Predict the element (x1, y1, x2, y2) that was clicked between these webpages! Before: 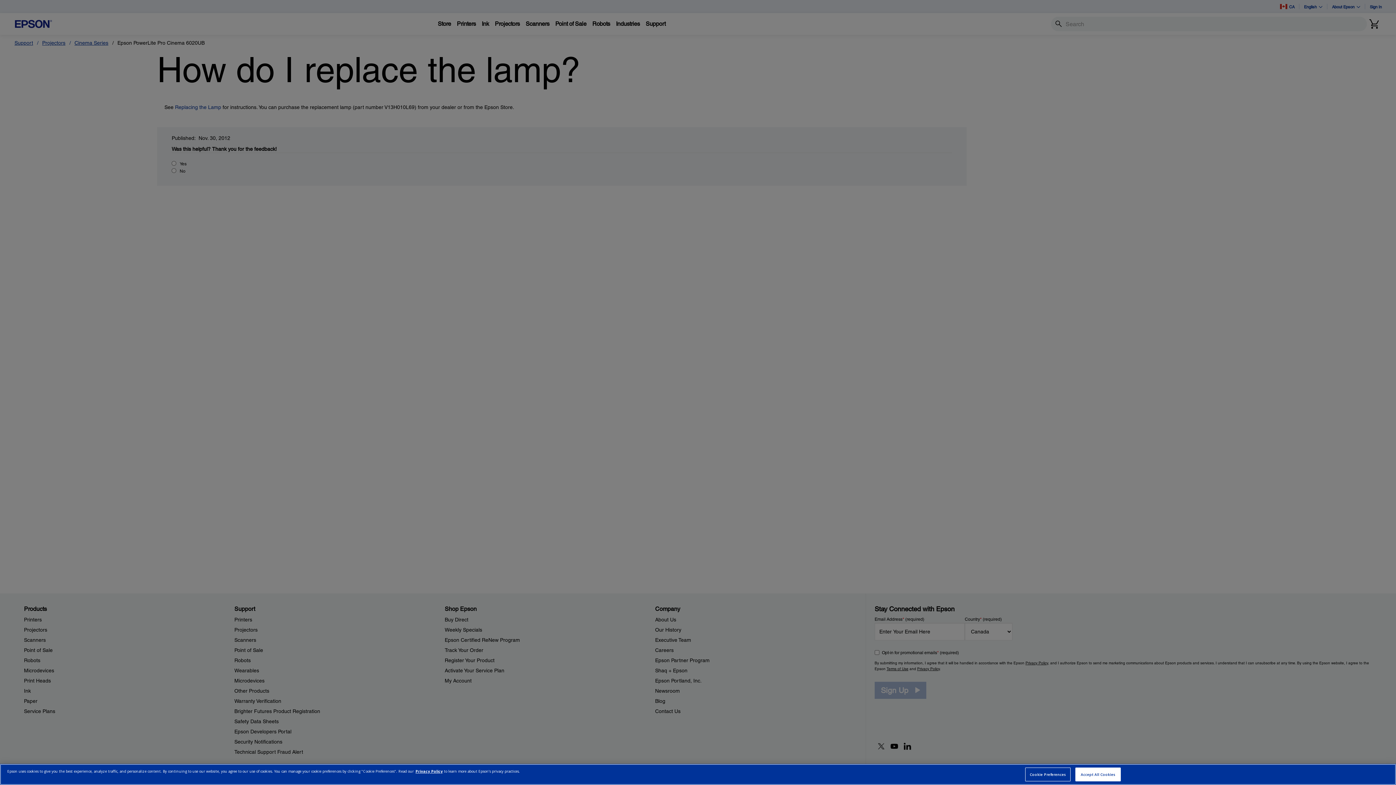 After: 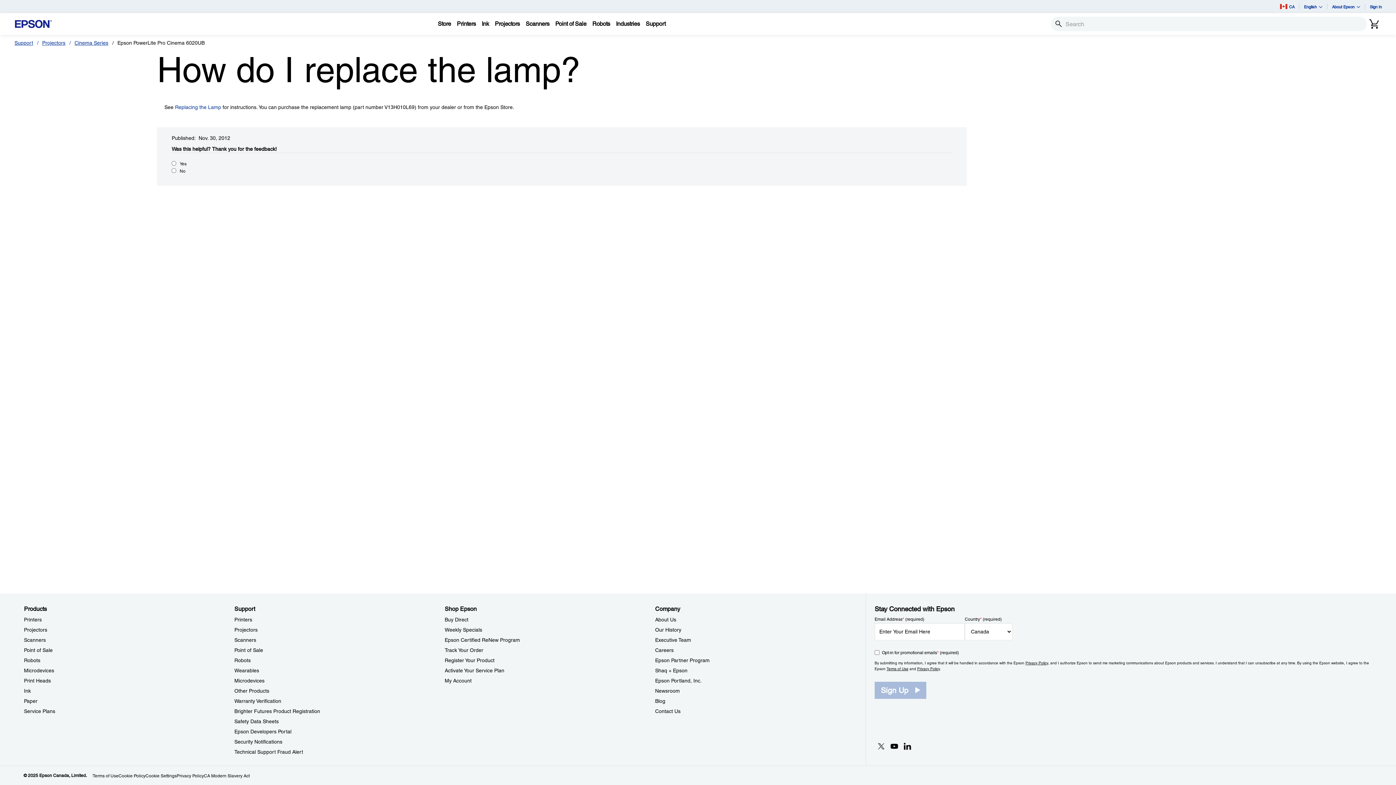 Action: bbox: (1075, 768, 1121, 781) label: Accept All Cookies